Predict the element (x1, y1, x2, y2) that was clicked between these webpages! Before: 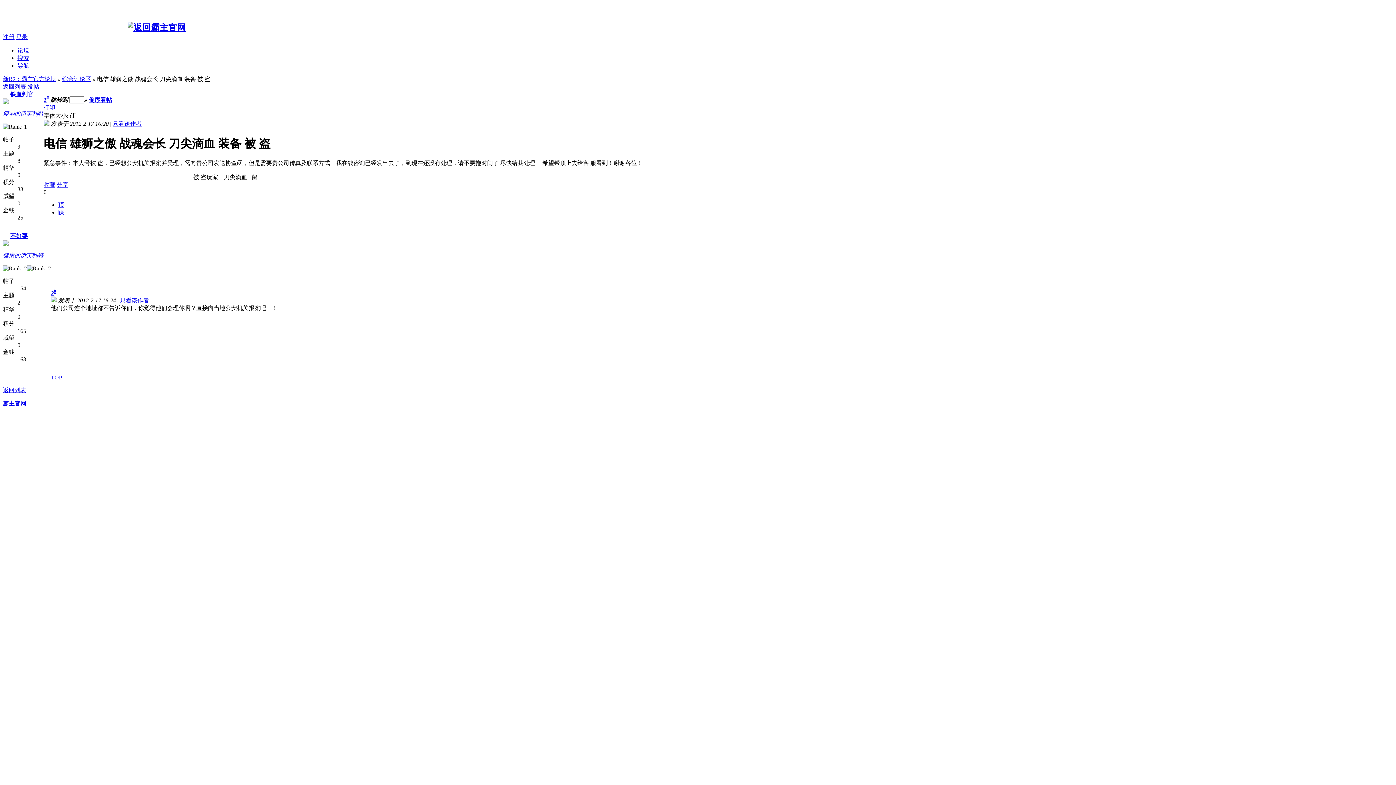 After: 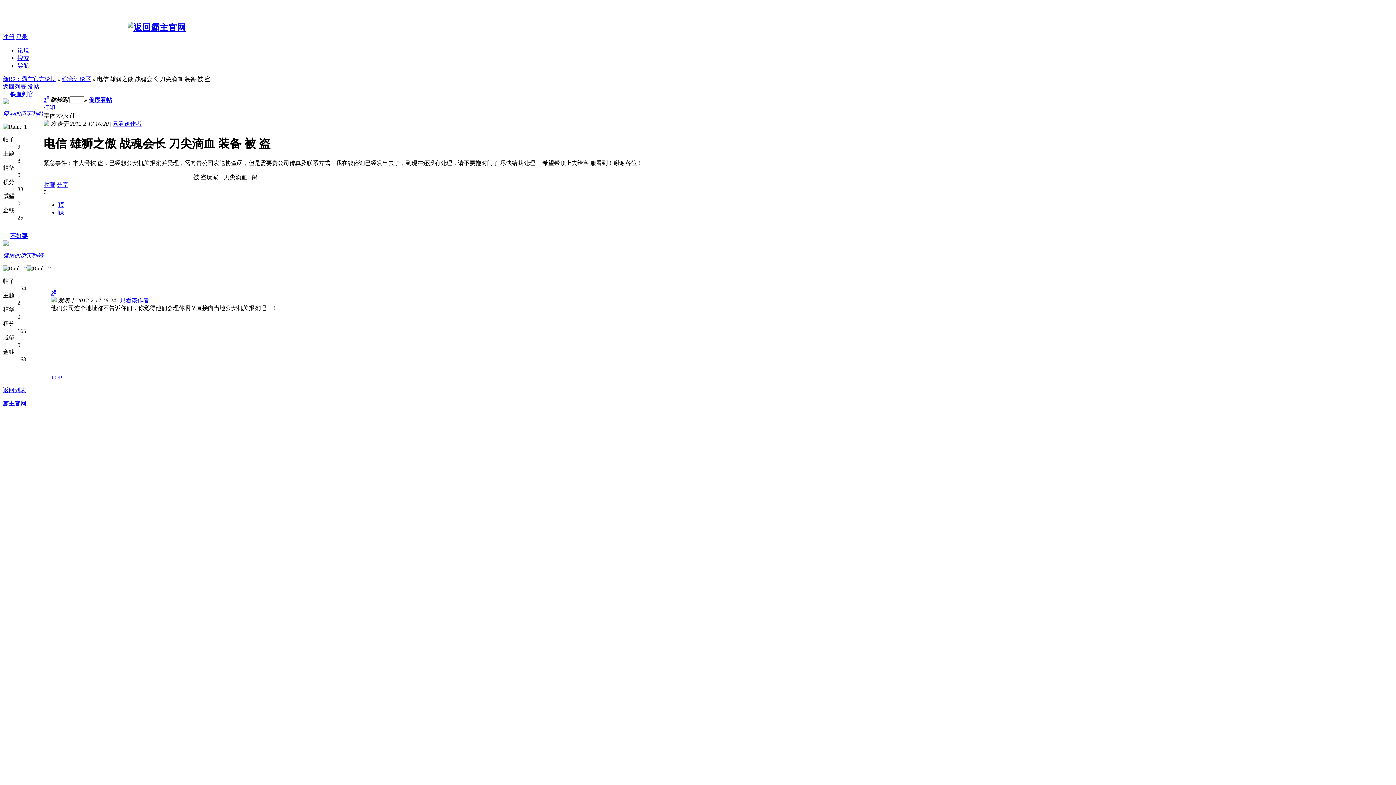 Action: bbox: (2, 110, 43, 116) label: 瘦弱的伊芙利特